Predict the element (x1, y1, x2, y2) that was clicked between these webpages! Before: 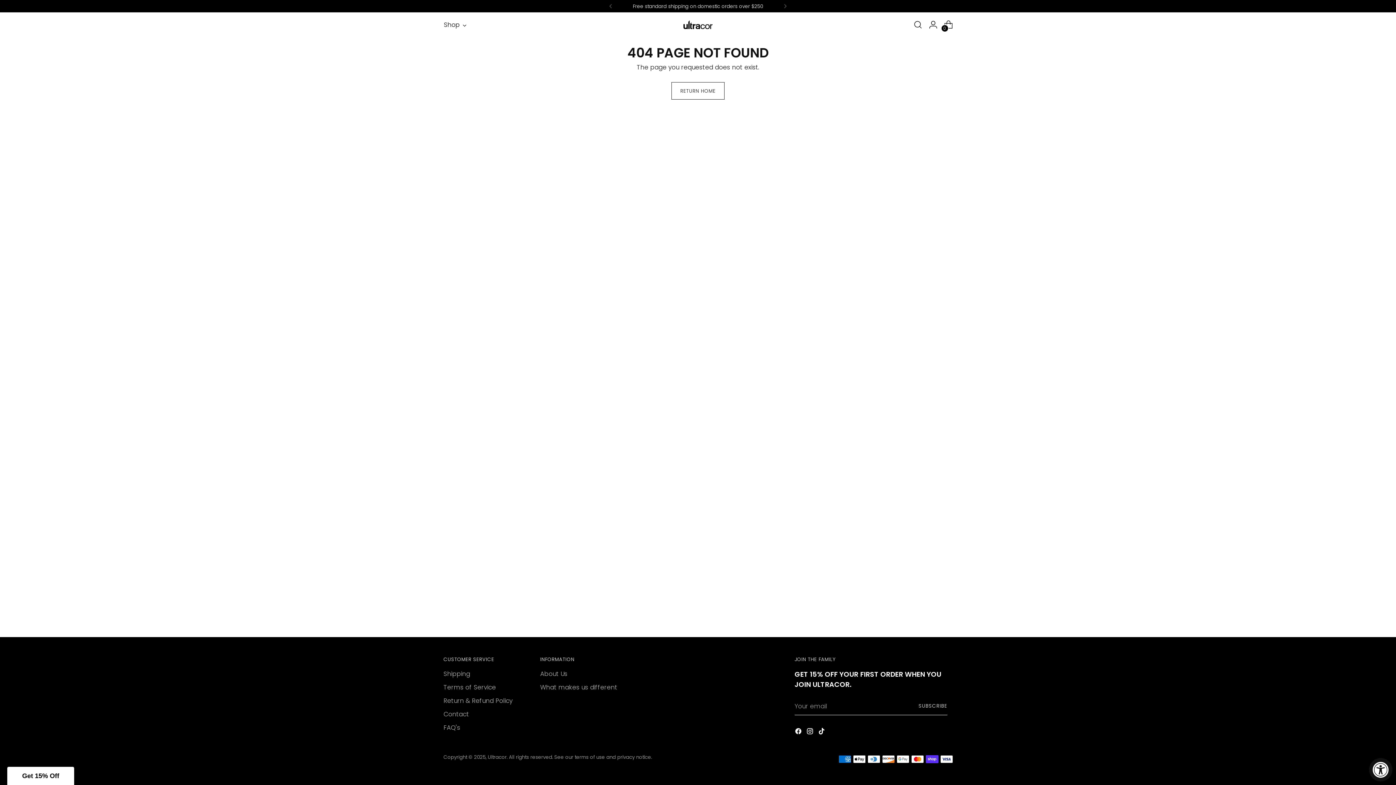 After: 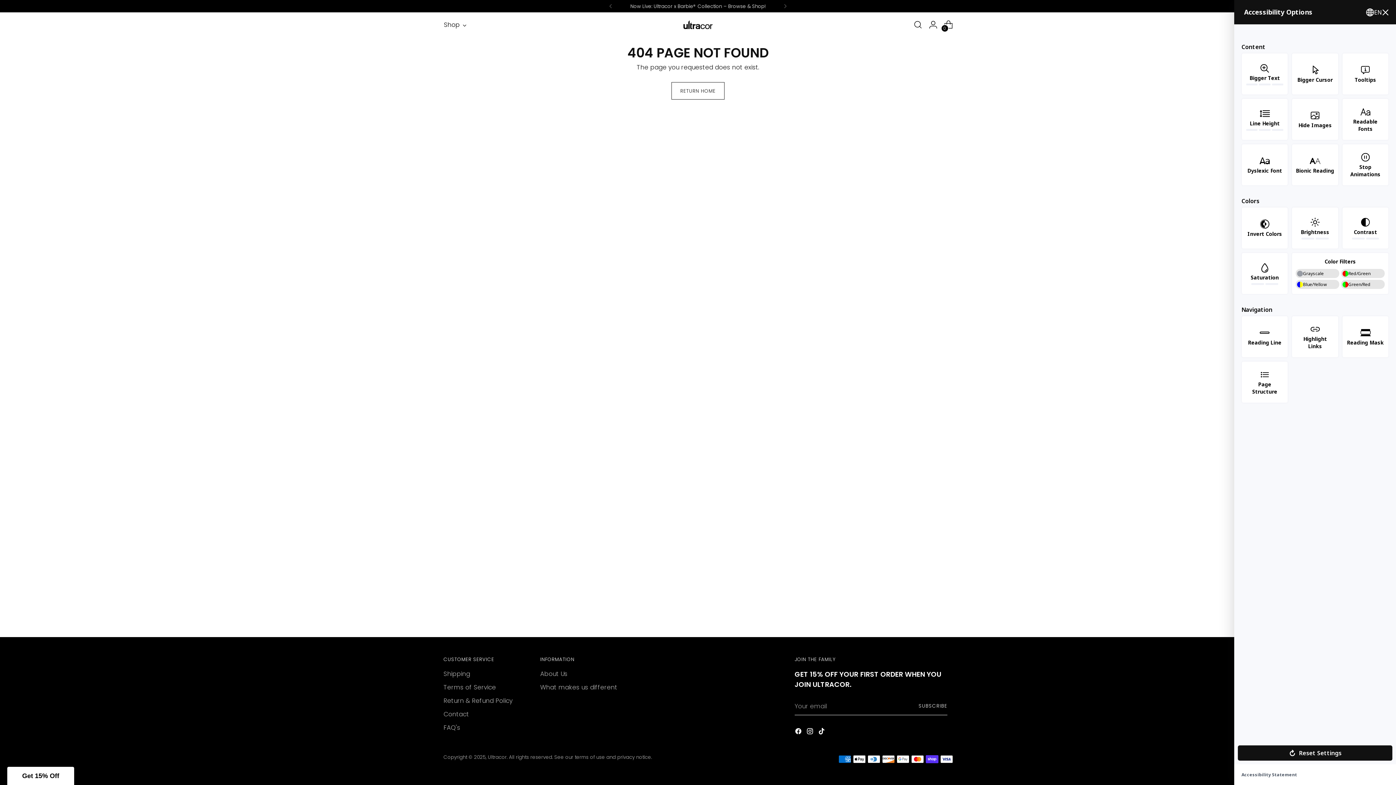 Action: label: Accessibility Widget, click to open bbox: (1369, 758, 1392, 781)